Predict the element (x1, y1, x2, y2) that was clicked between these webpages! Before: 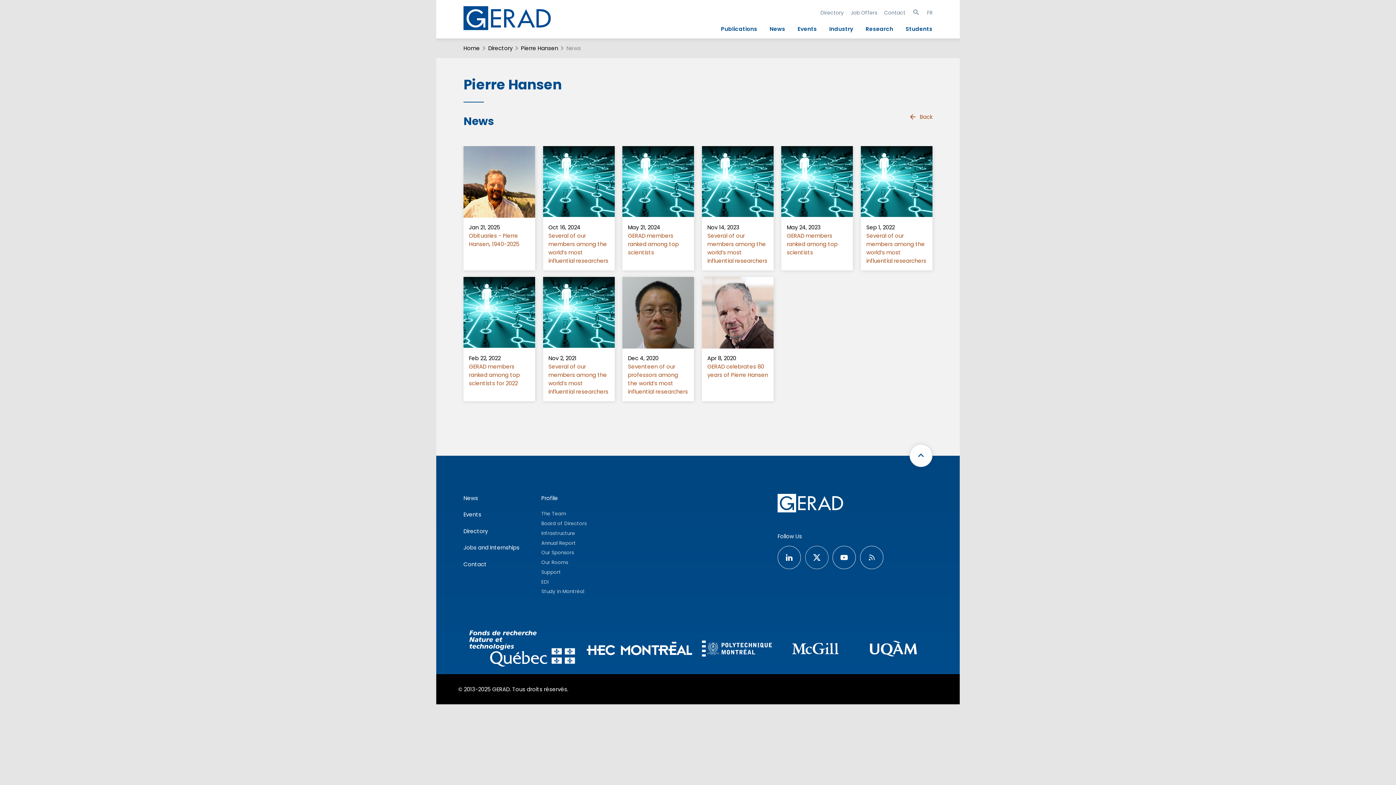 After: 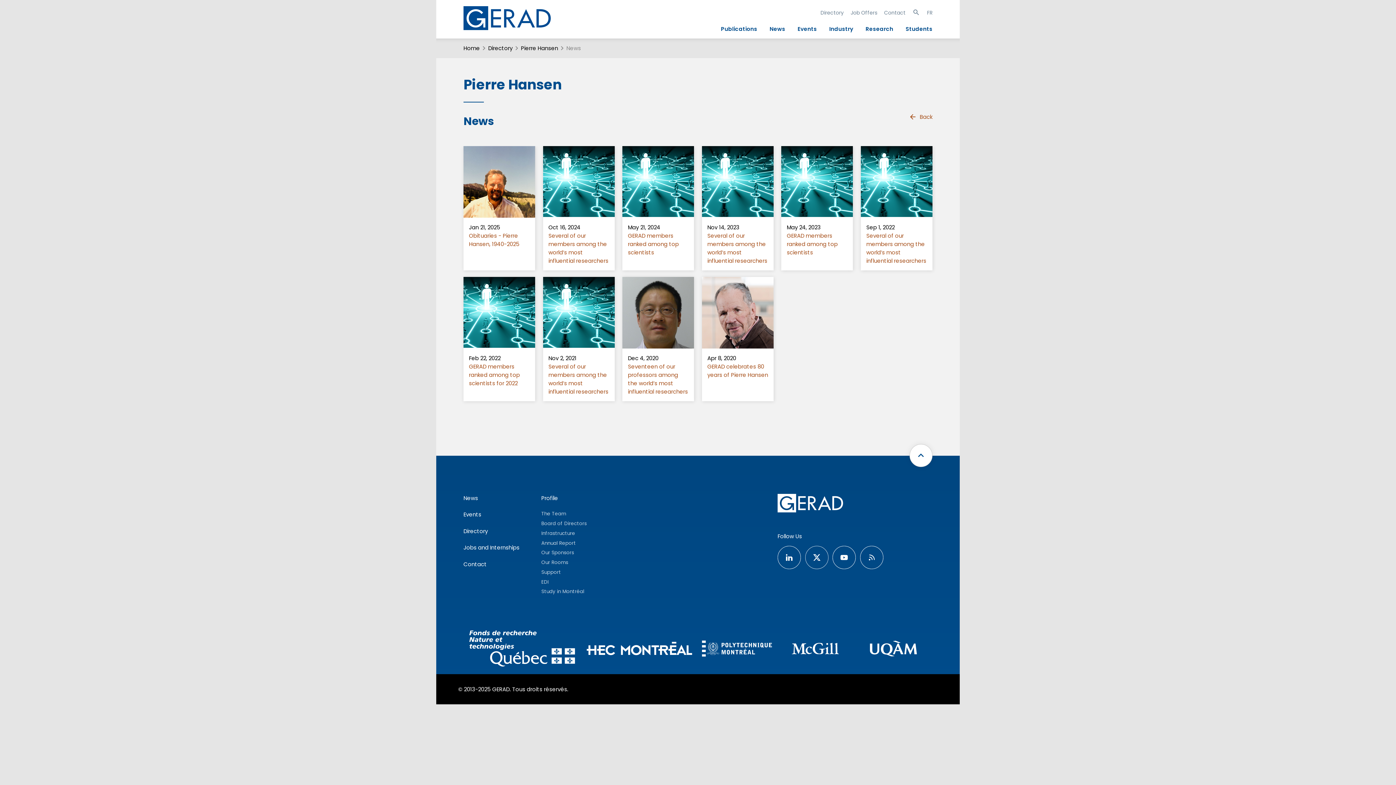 Action: bbox: (909, 444, 932, 467)